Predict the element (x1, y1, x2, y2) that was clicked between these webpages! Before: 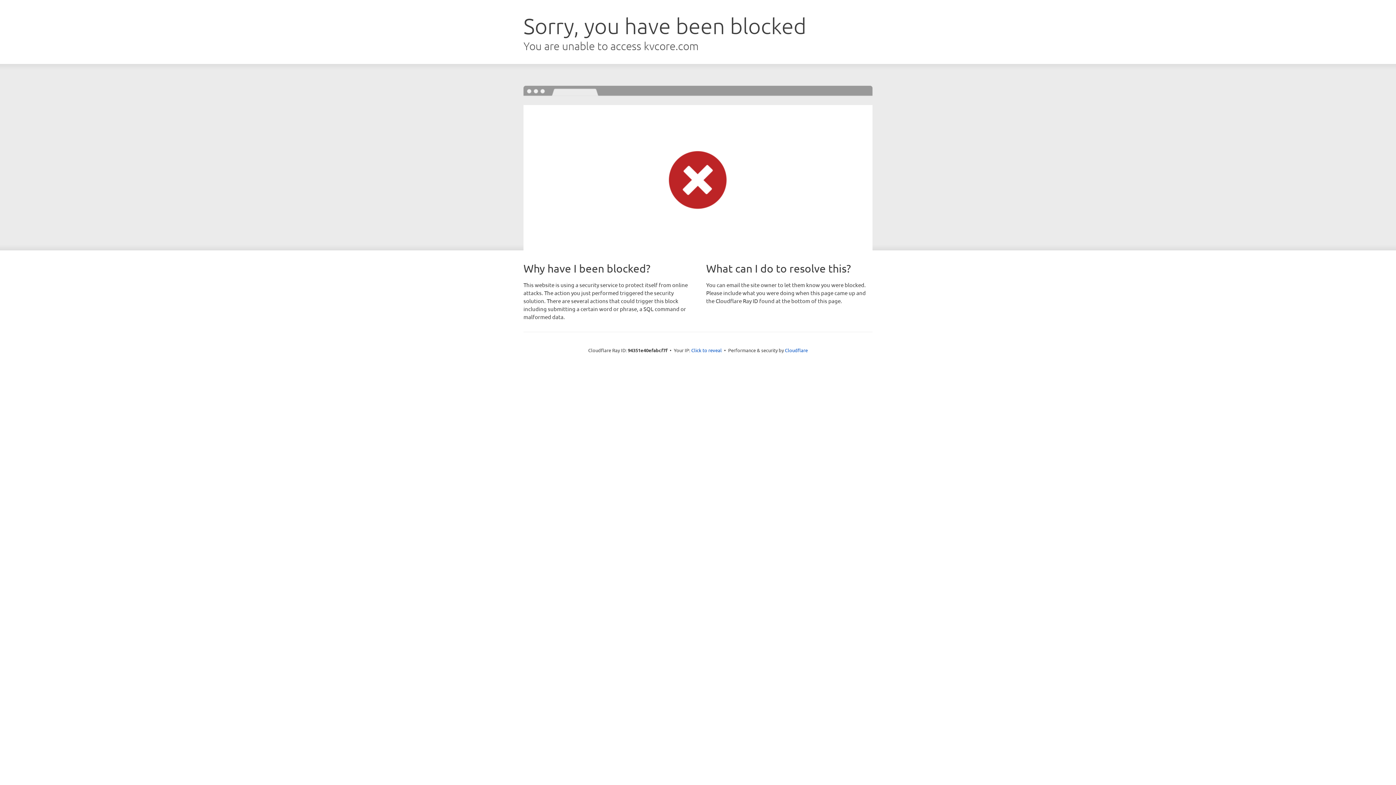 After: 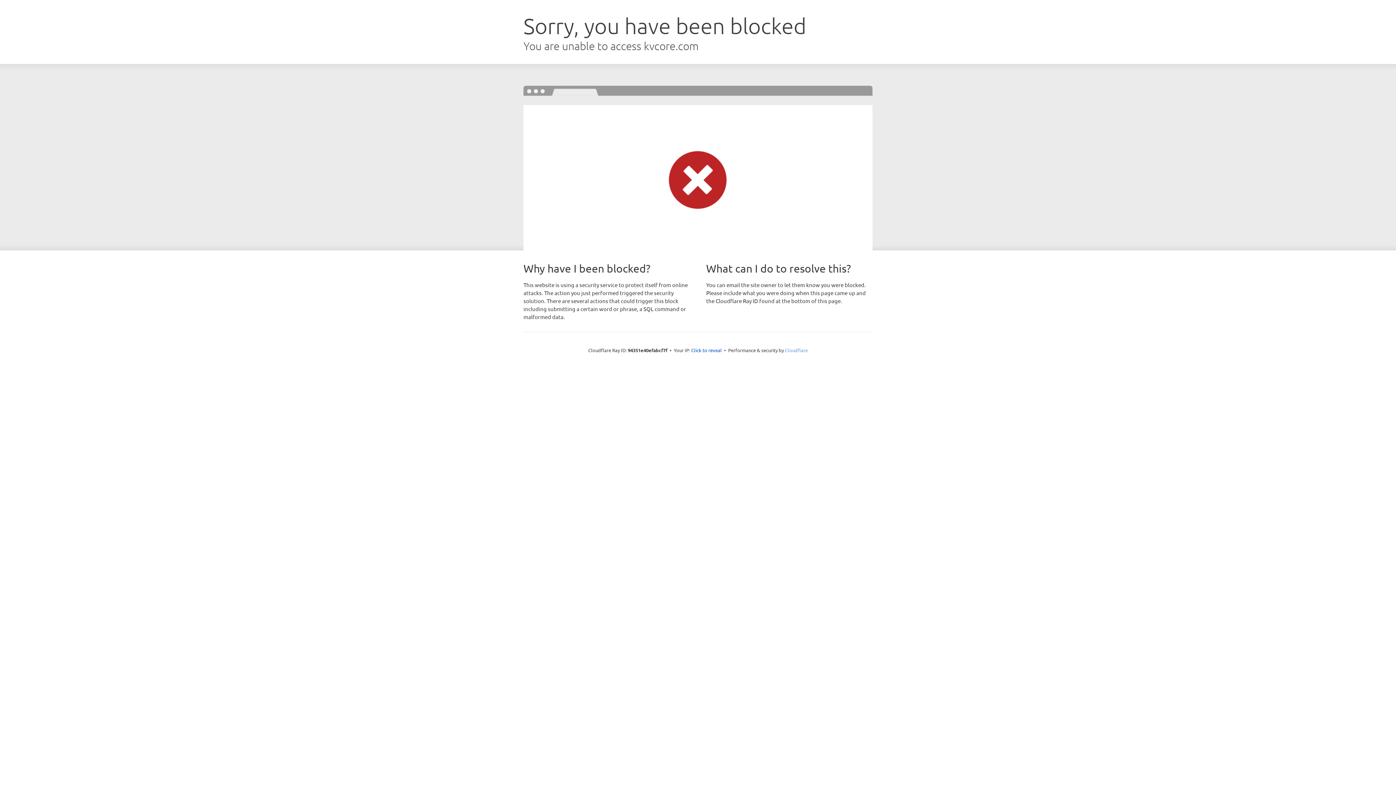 Action: bbox: (785, 347, 808, 353) label: Cloudflare